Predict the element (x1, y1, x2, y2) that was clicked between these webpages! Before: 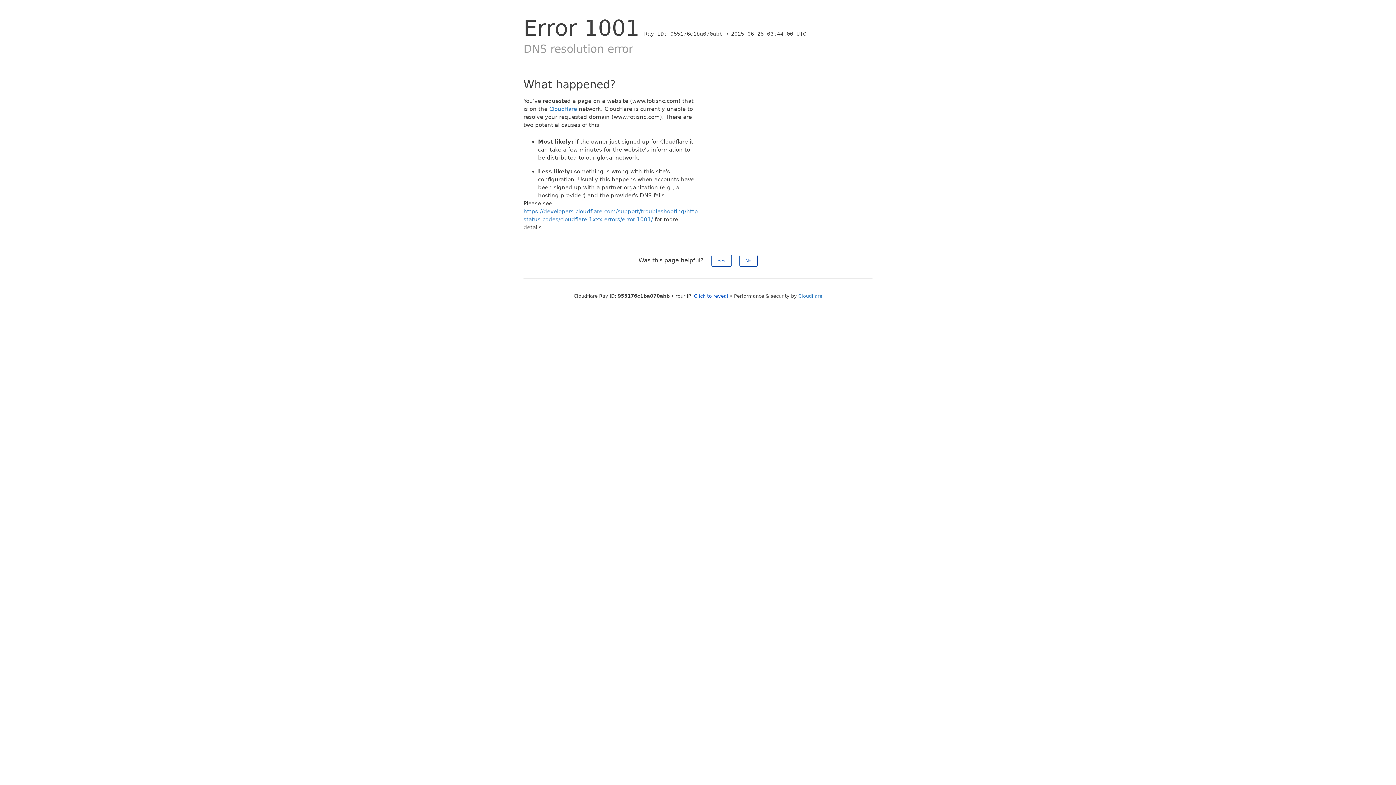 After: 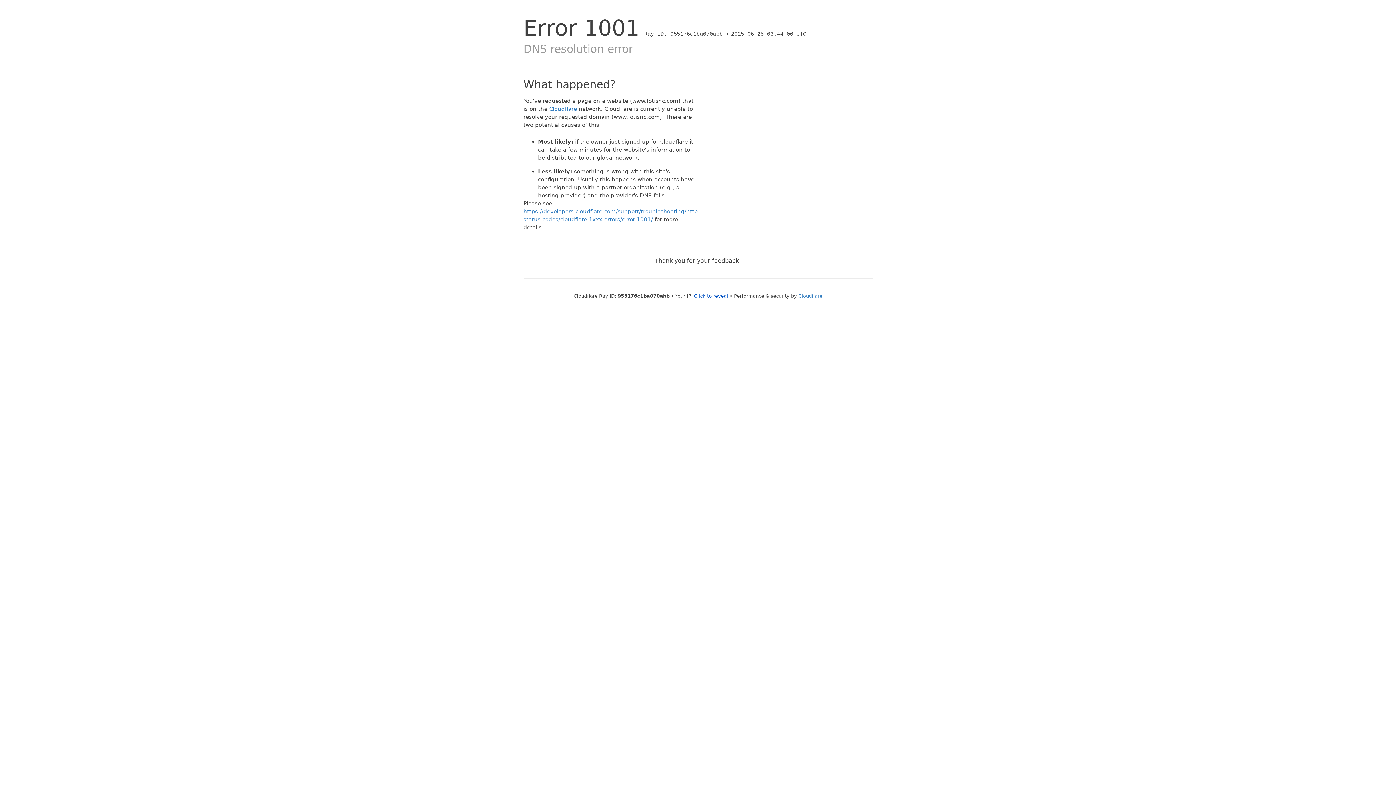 Action: label: No bbox: (739, 254, 757, 266)